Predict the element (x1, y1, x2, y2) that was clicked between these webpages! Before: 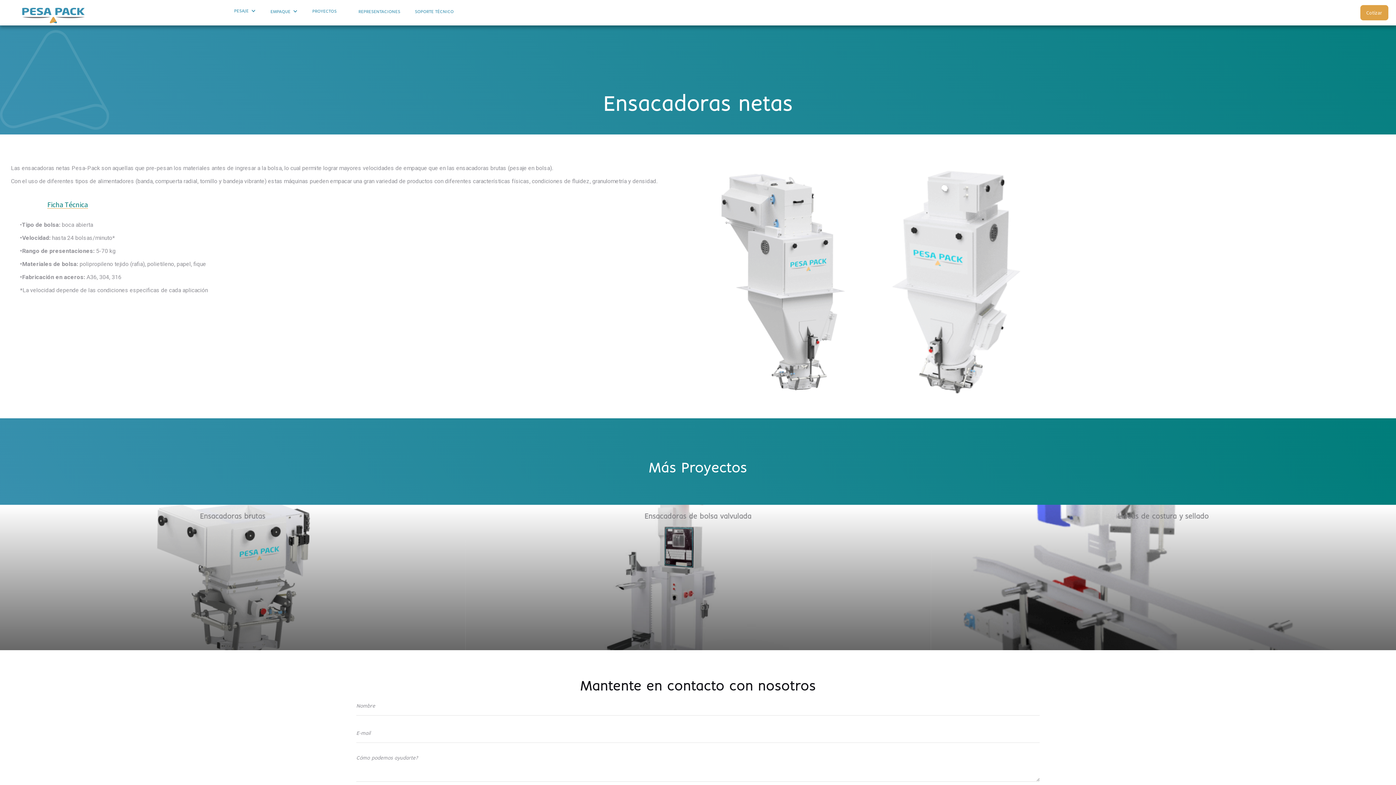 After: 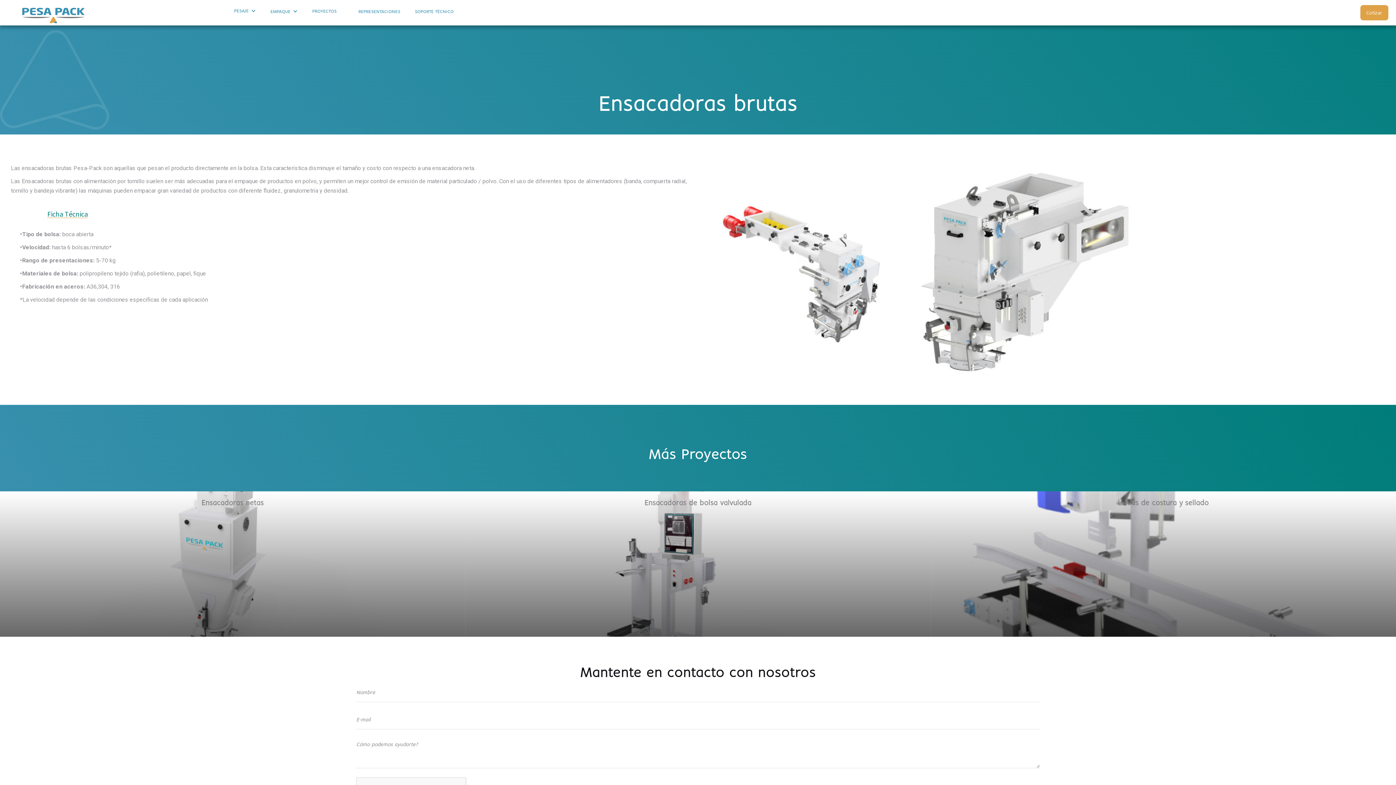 Action: bbox: (0, 505, 465, 650) label: Ensacadoras brutas

Mantente en contacto con nosotros
Ensacadoras brutas

Las ensacadoras brutas con alimentación por tornillo suelen ser las más adecuadas para el empaque de productos en polvo, y permiten un mejor control de emisión de material particulado.

Ver más